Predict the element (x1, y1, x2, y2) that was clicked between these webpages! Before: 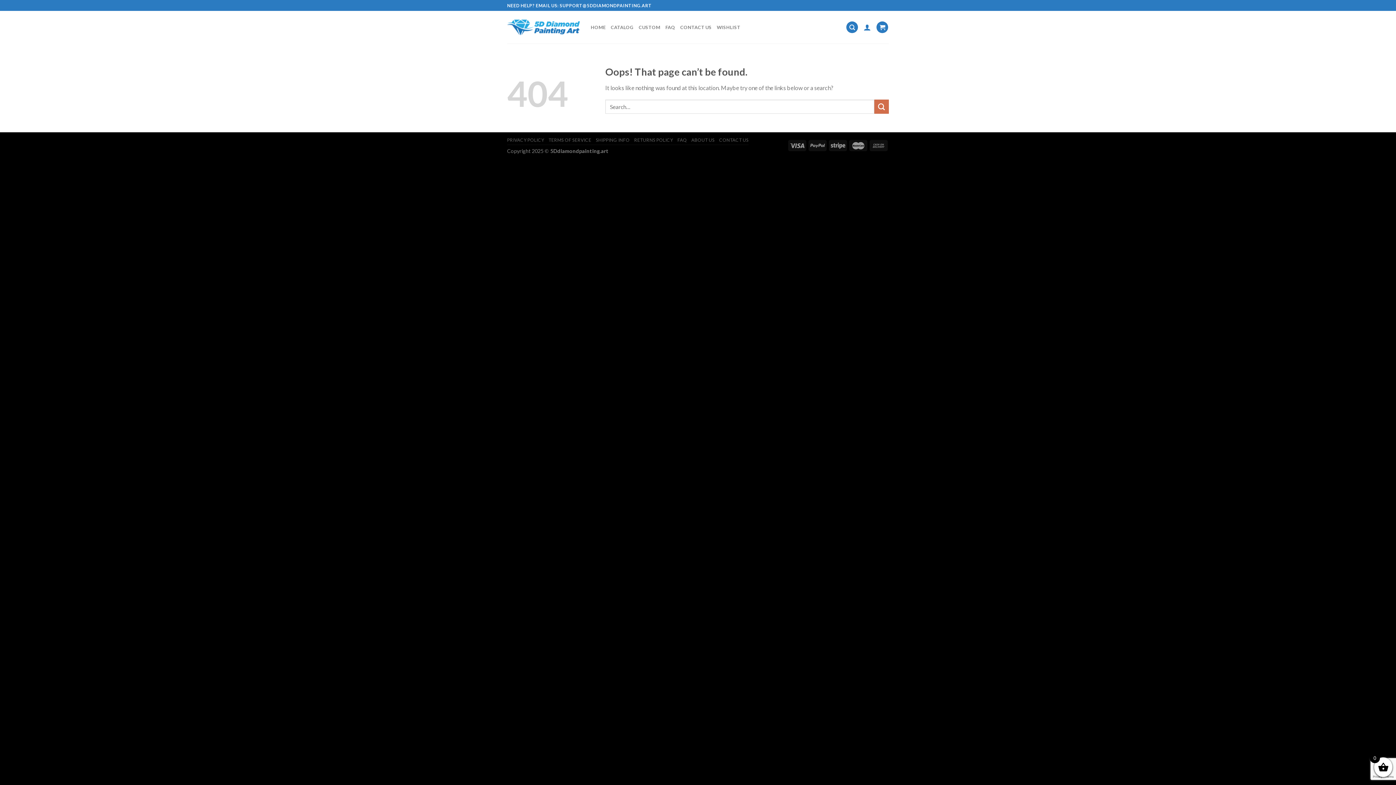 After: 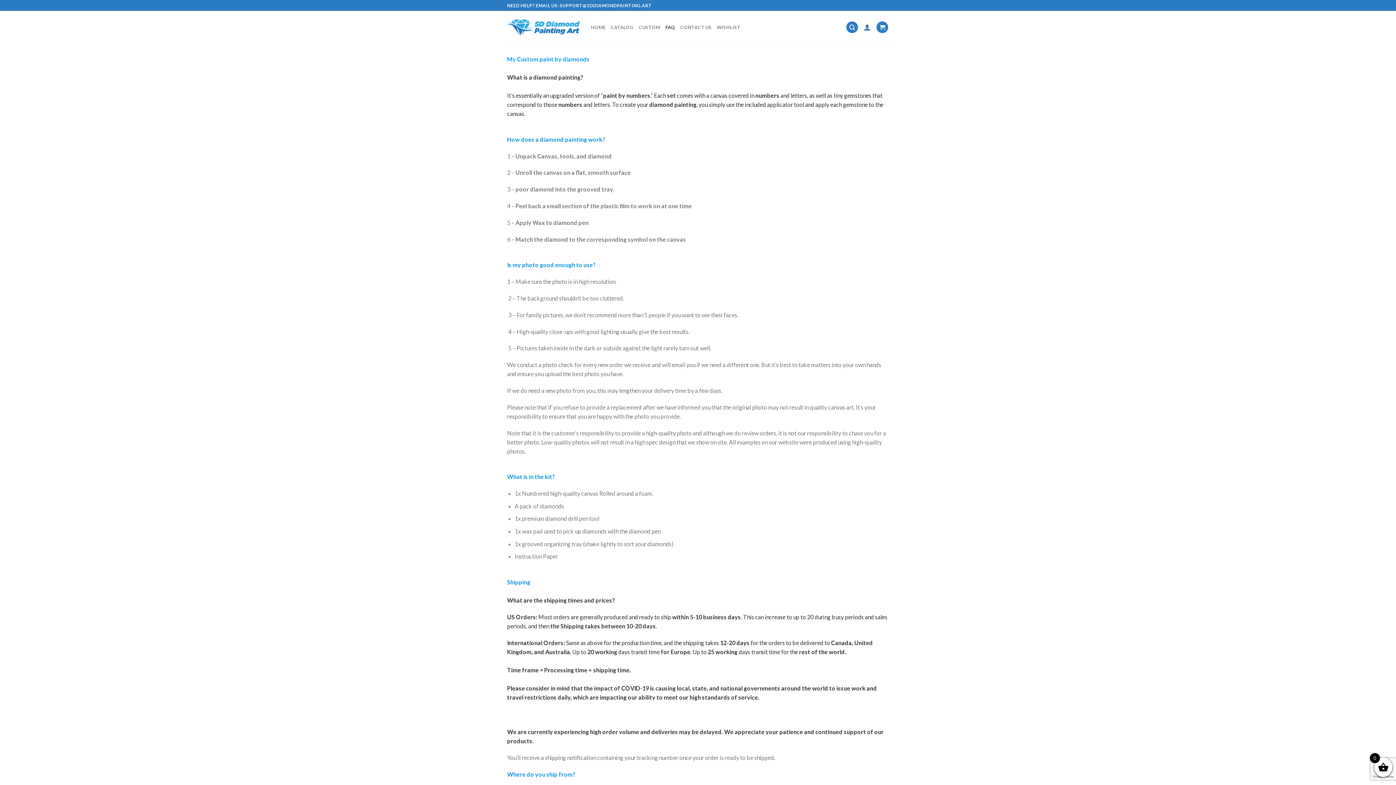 Action: label: FAQ bbox: (665, 20, 675, 33)